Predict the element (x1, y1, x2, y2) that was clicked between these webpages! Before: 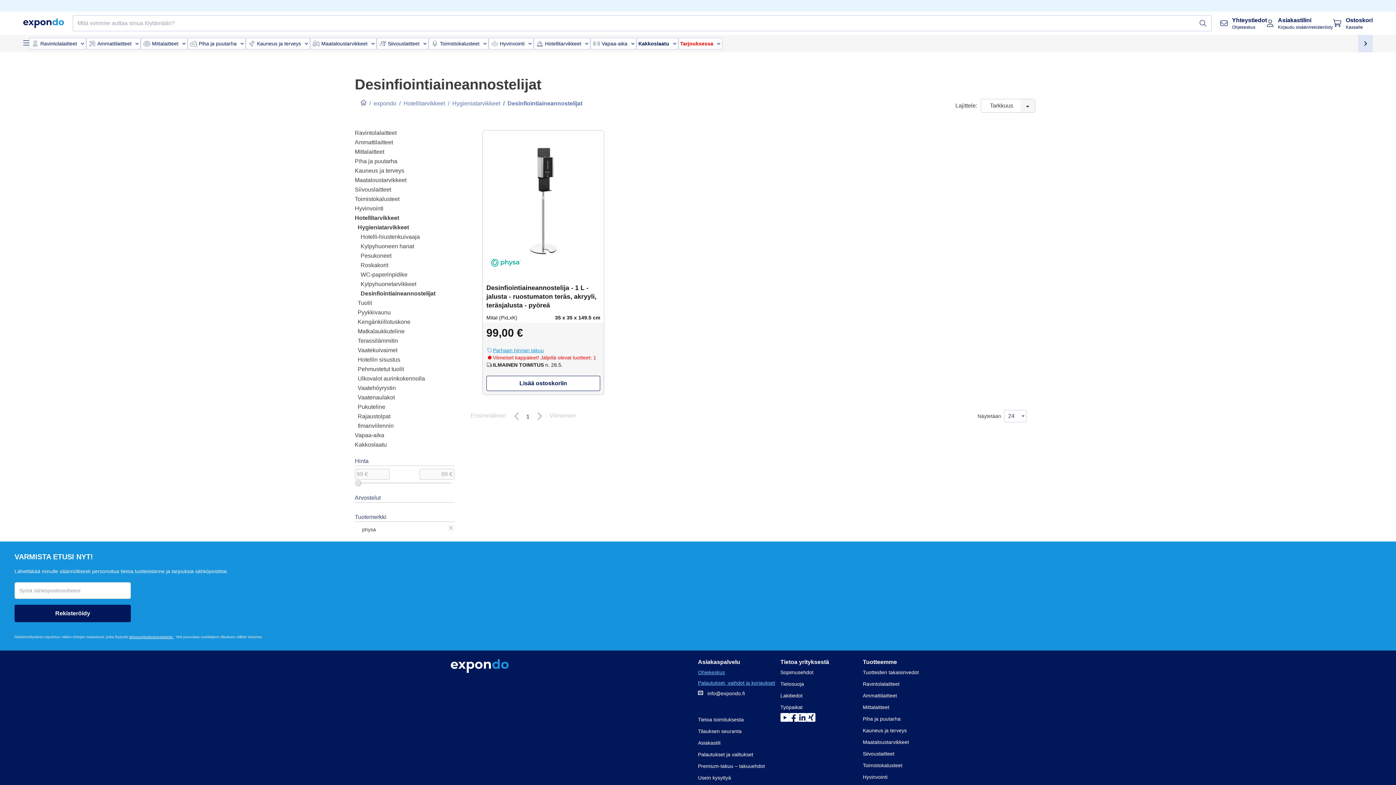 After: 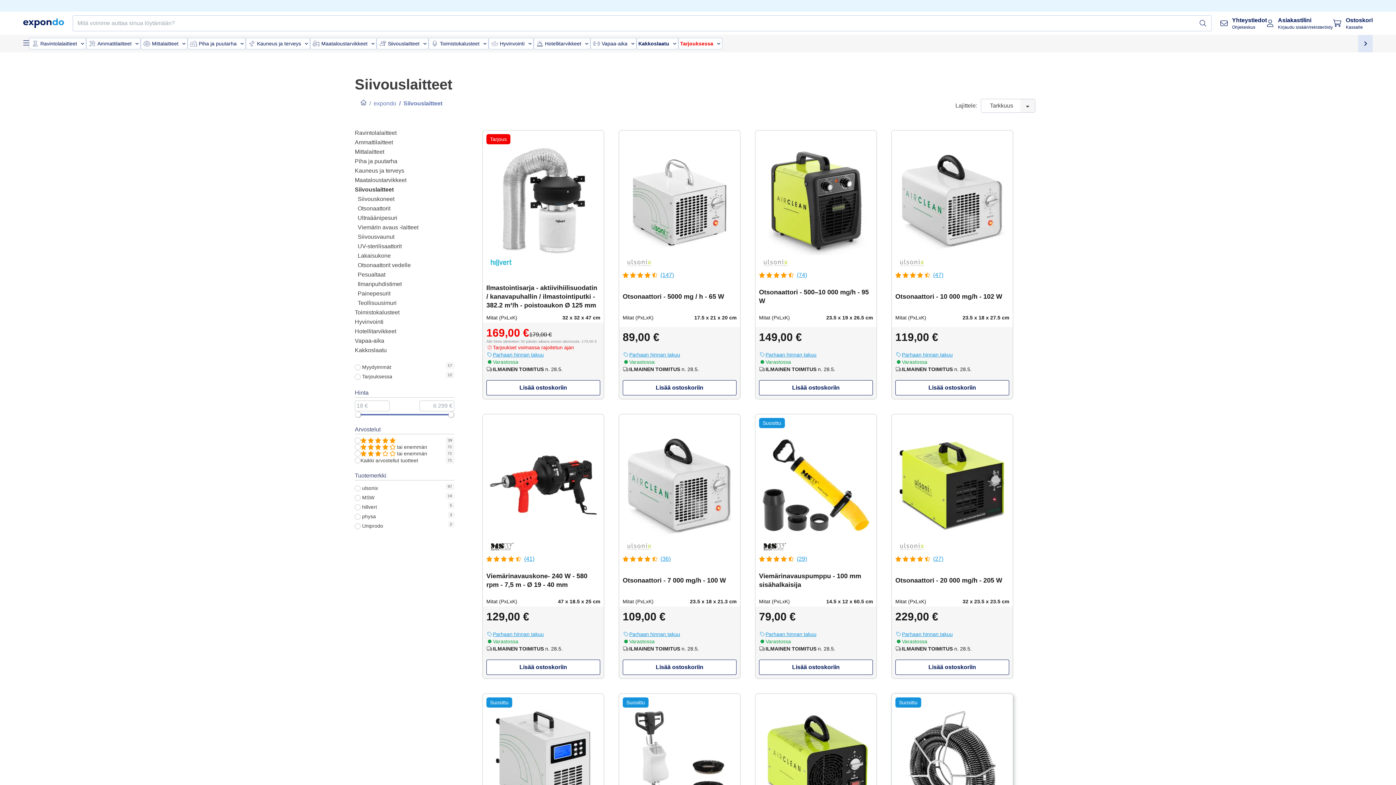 Action: bbox: (863, 748, 945, 760) label: Siivouslaitteet